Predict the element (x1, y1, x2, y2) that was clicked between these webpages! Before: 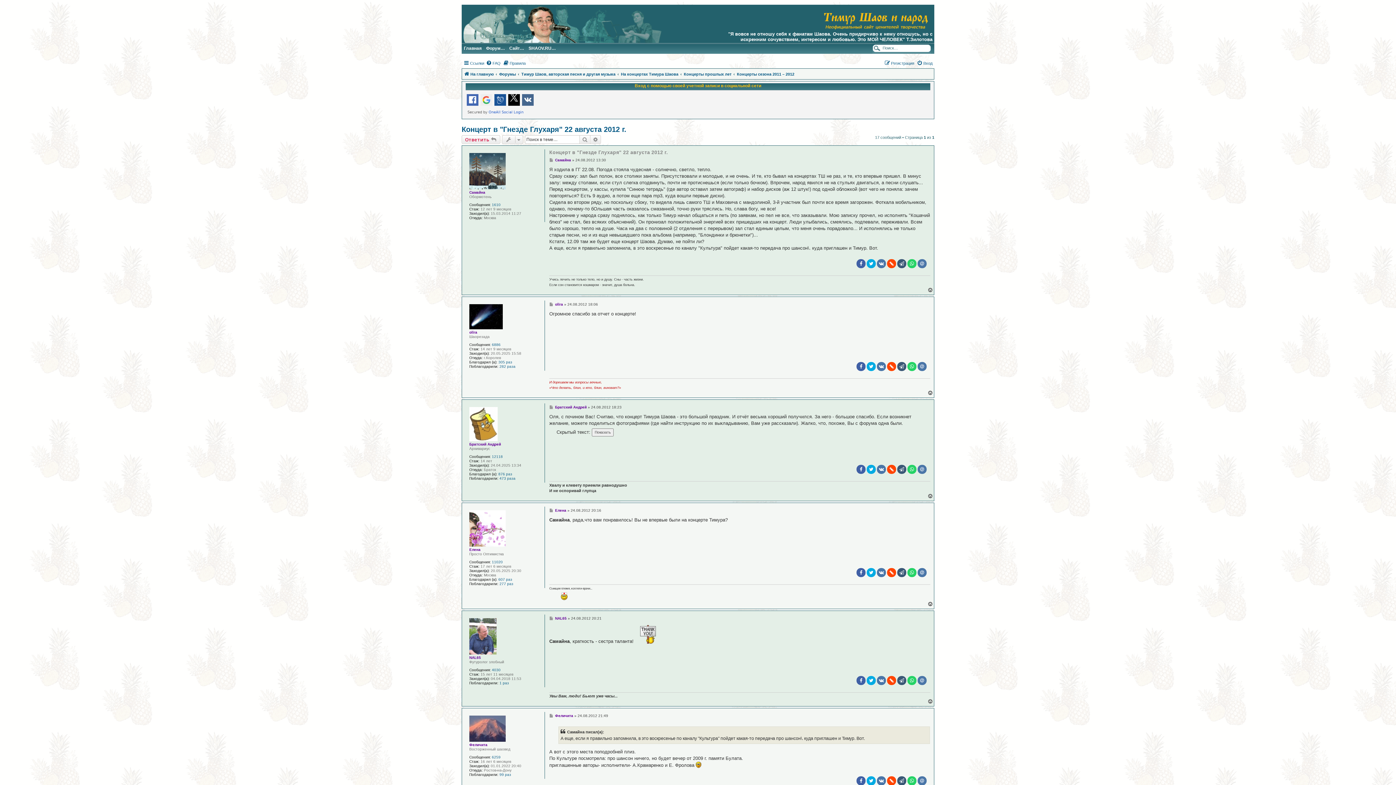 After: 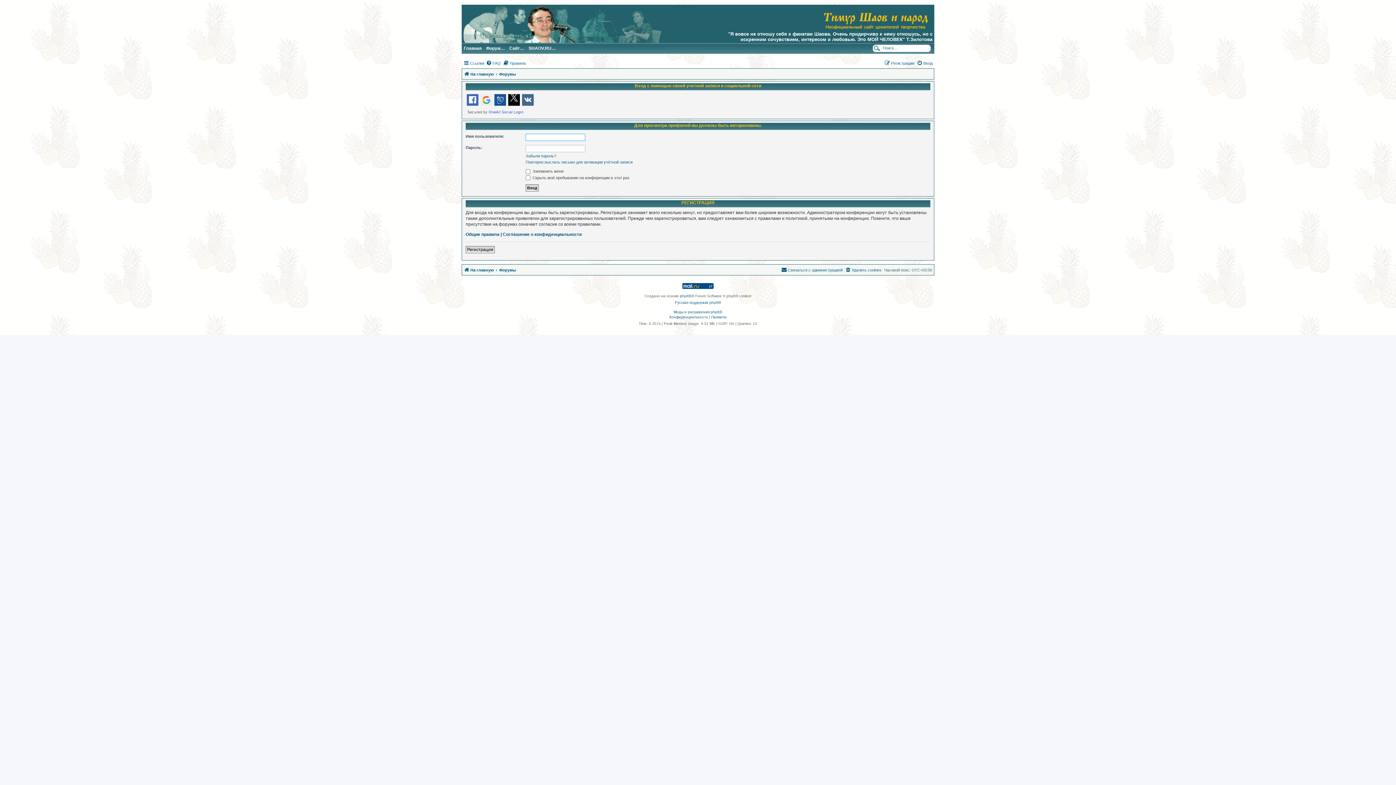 Action: bbox: (469, 716, 505, 742)